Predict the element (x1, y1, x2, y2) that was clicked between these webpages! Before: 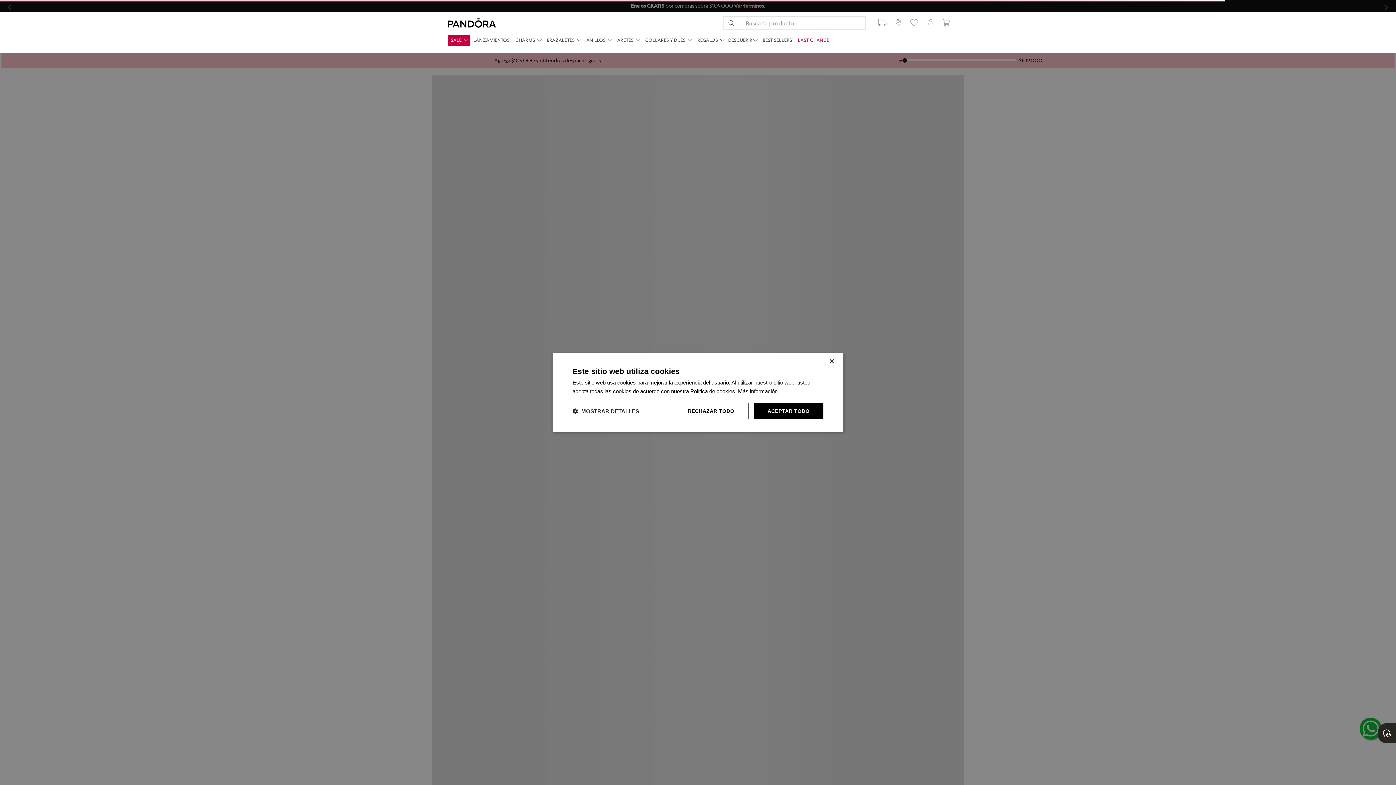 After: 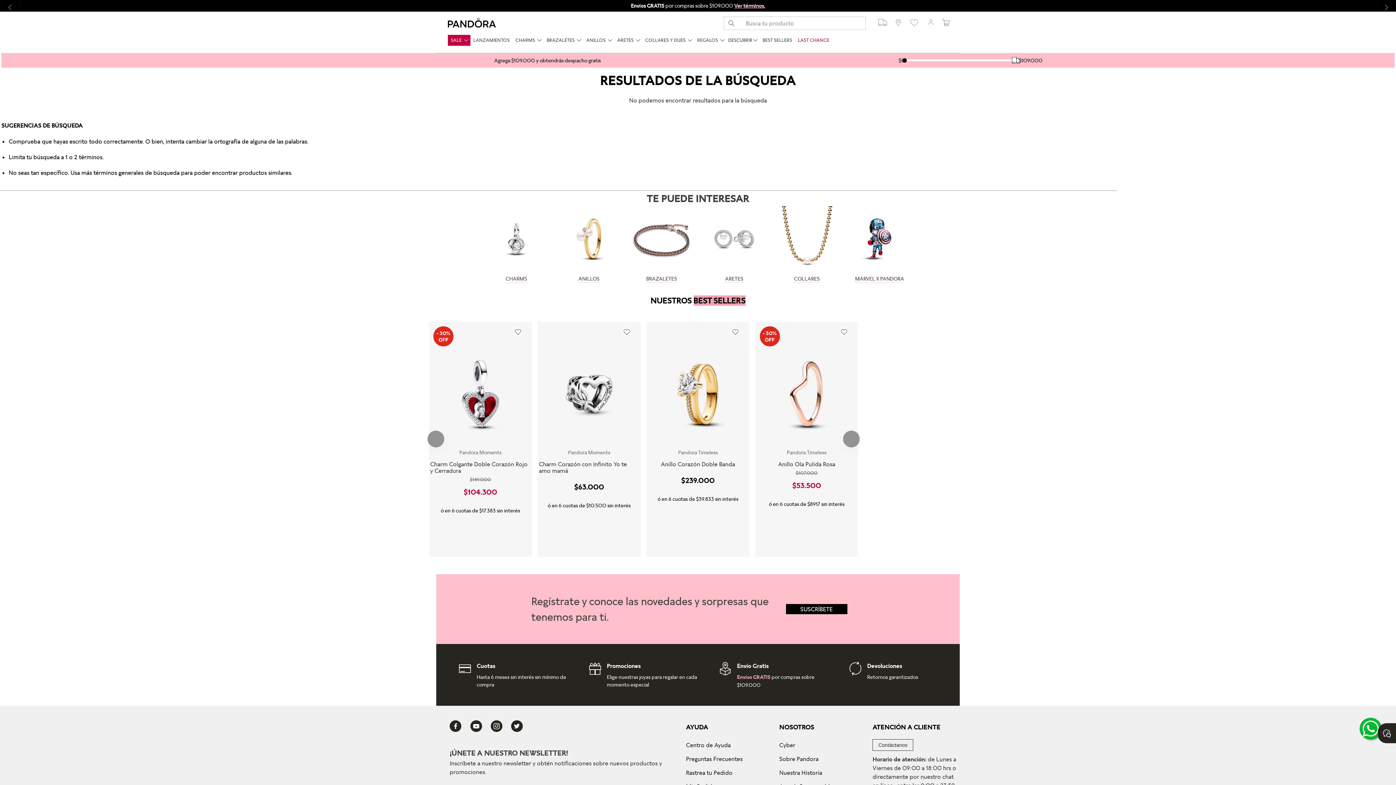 Action: bbox: (1360, 718, 1381, 740)